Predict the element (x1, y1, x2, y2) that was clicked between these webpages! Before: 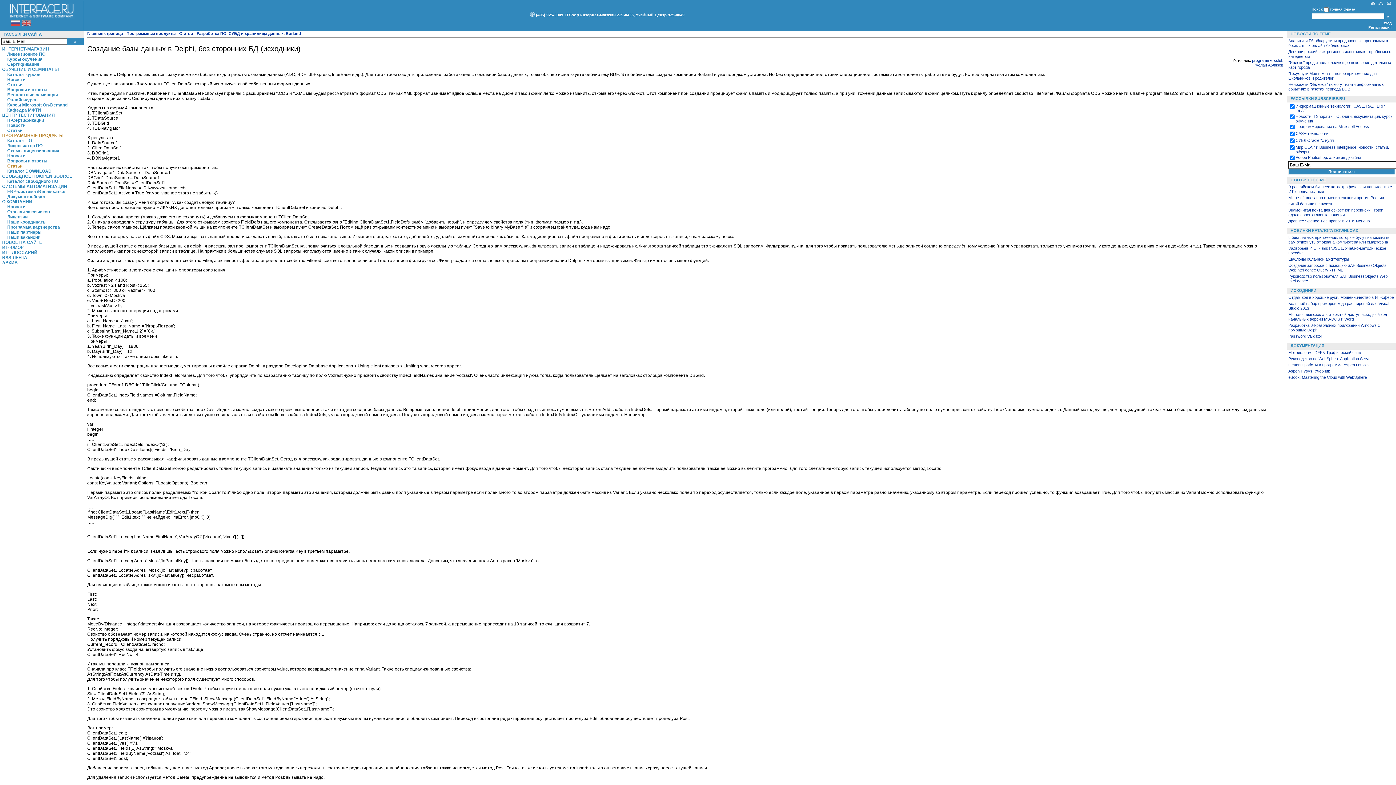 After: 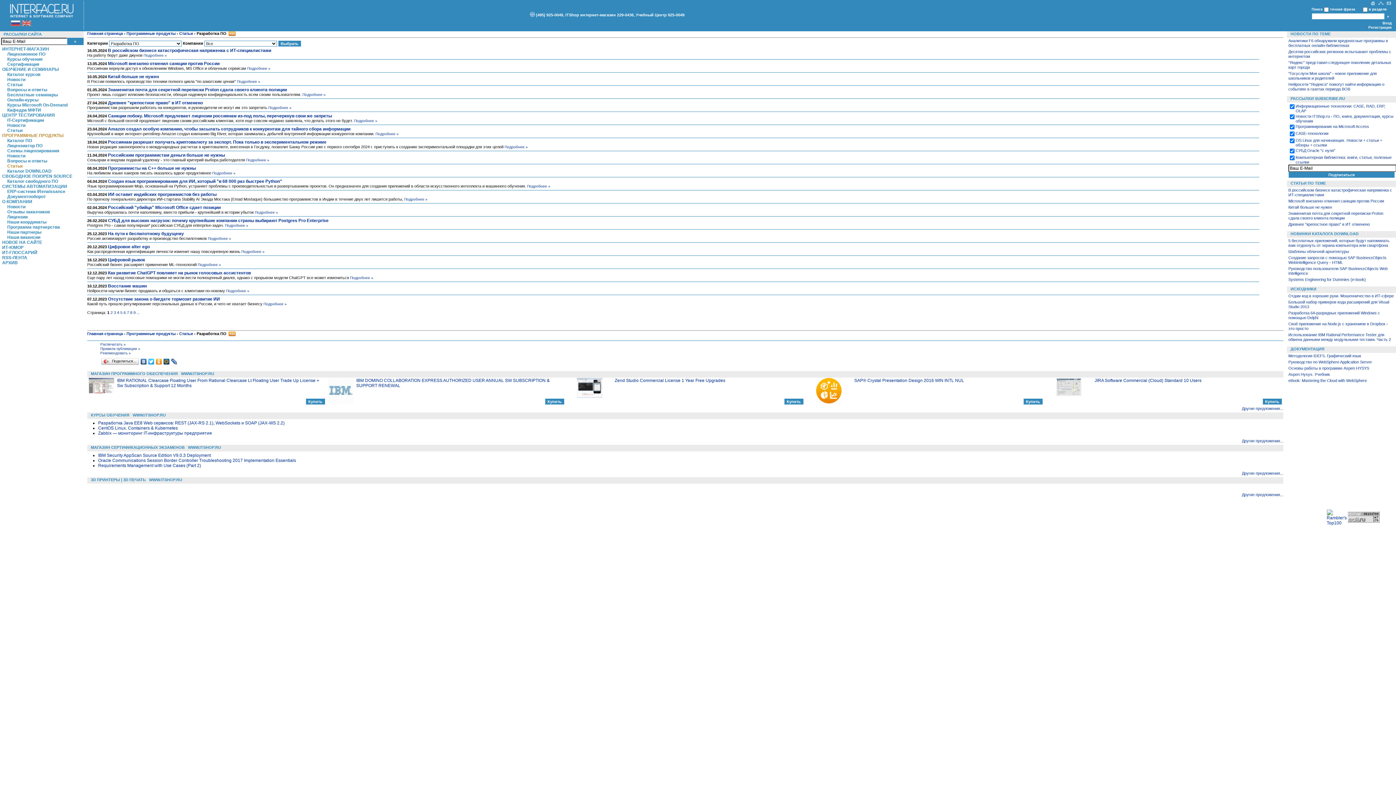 Action: bbox: (196, 31, 226, 35) label: Разработка ПО